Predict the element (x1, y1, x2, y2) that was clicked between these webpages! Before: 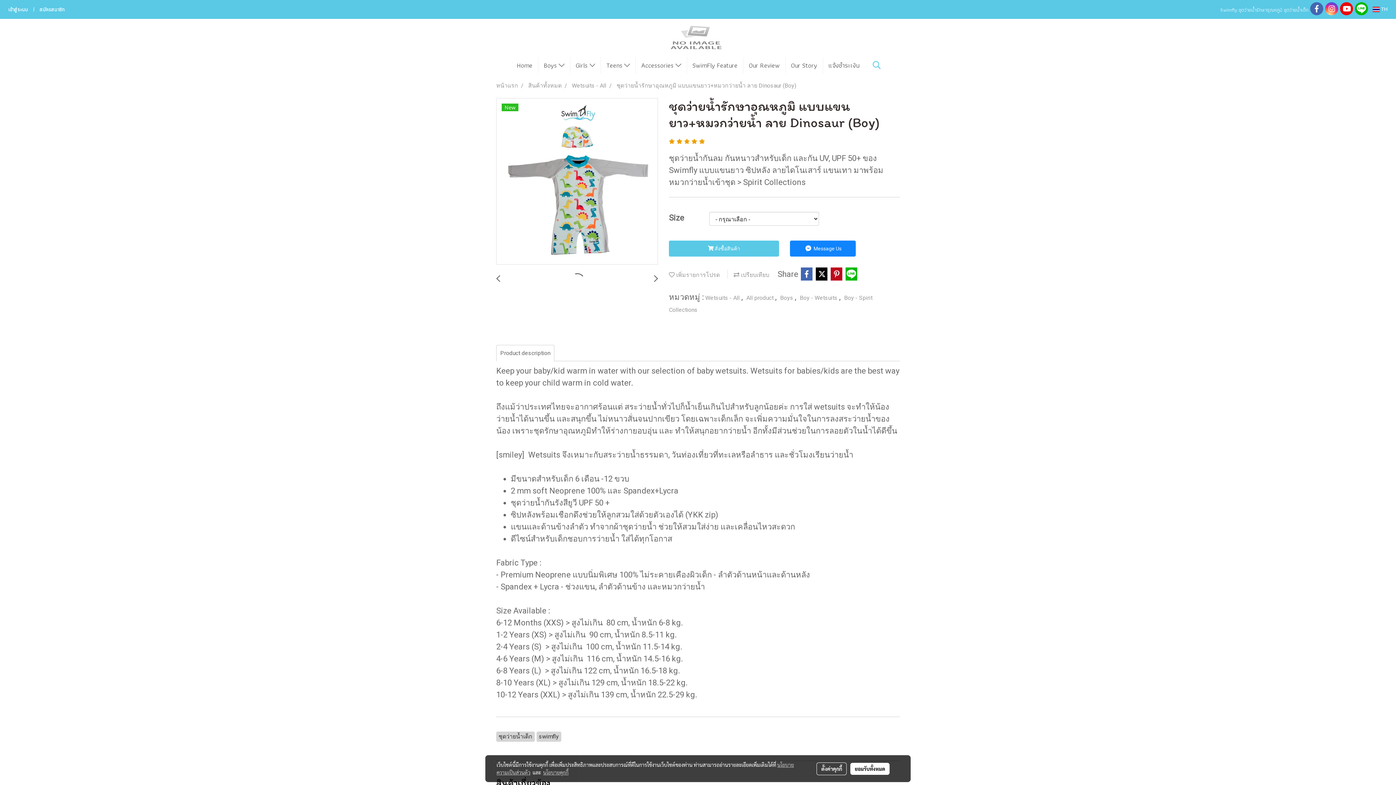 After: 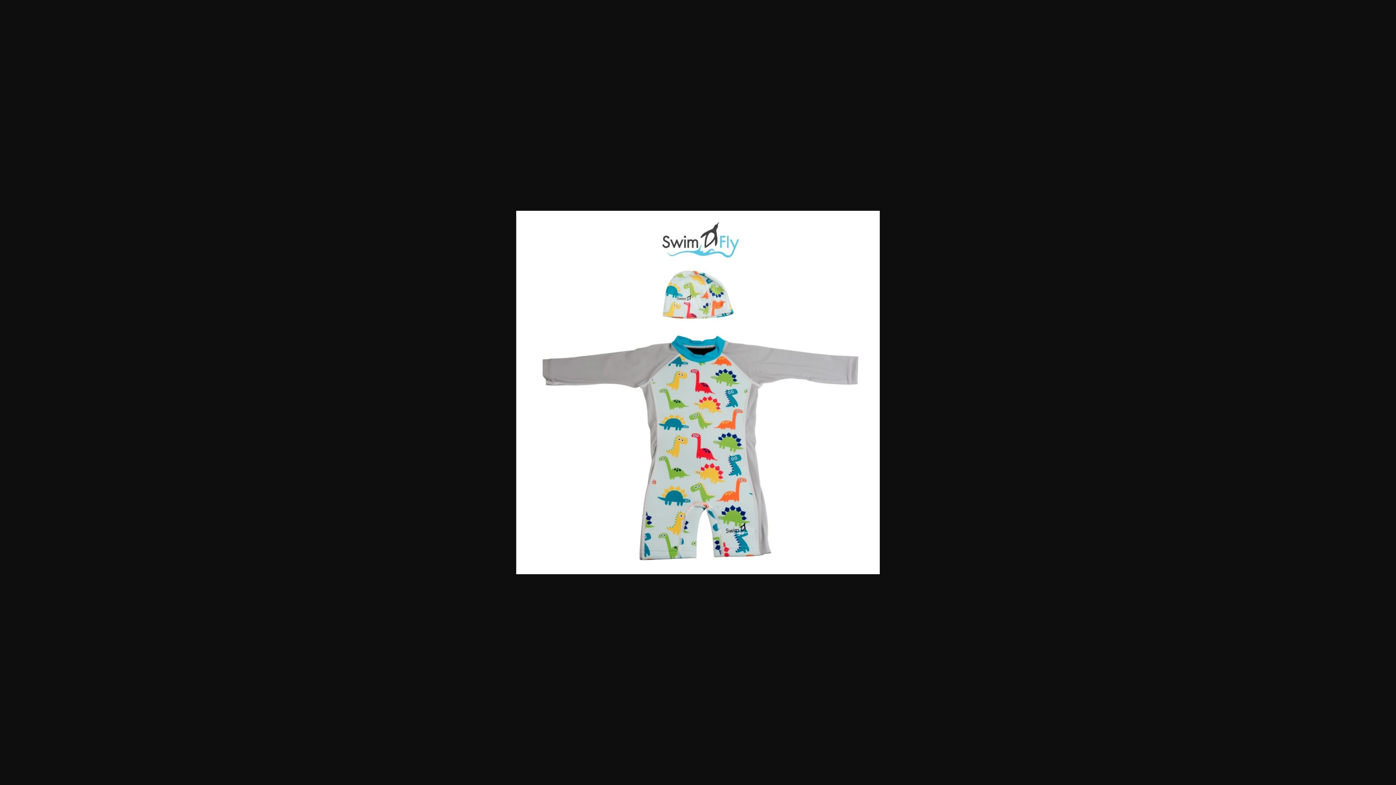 Action: bbox: (496, 98, 657, 265)